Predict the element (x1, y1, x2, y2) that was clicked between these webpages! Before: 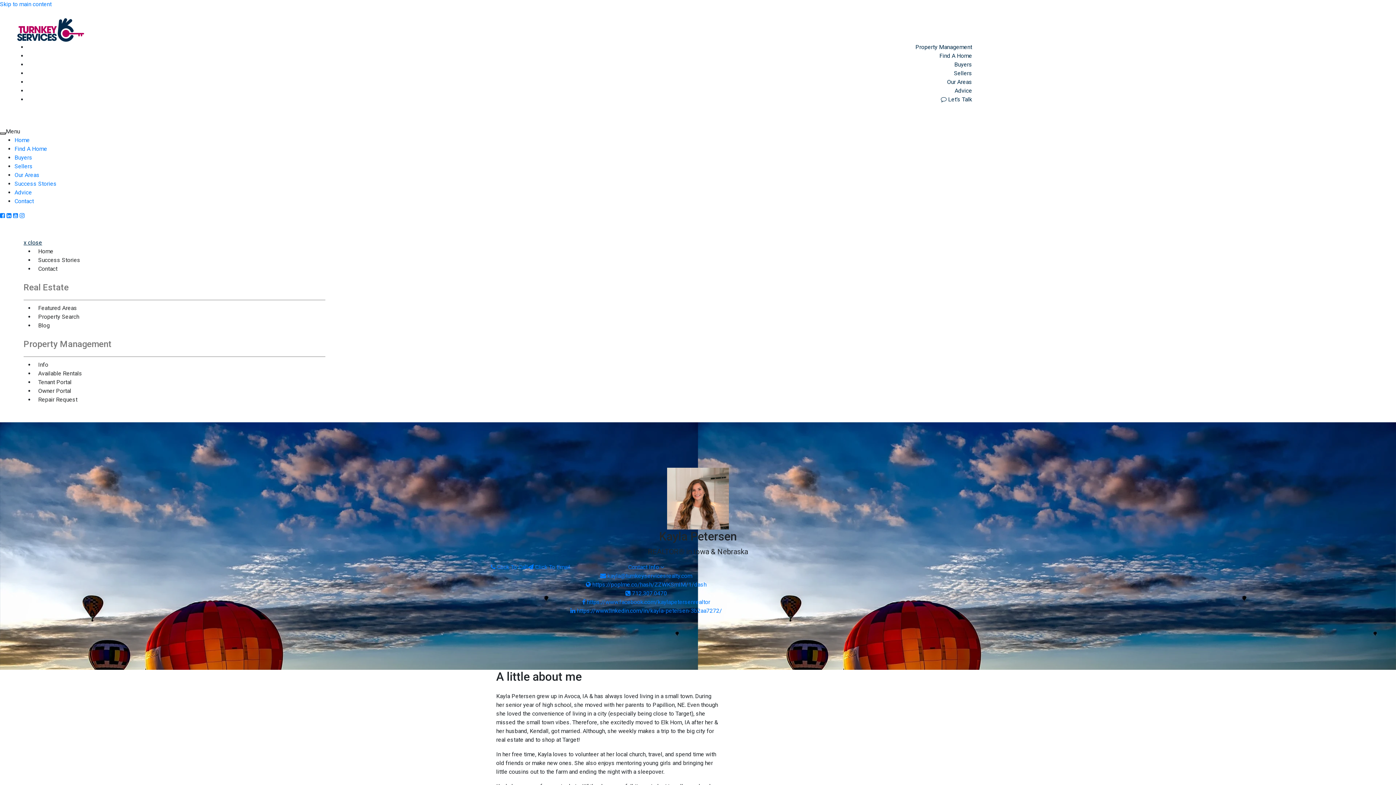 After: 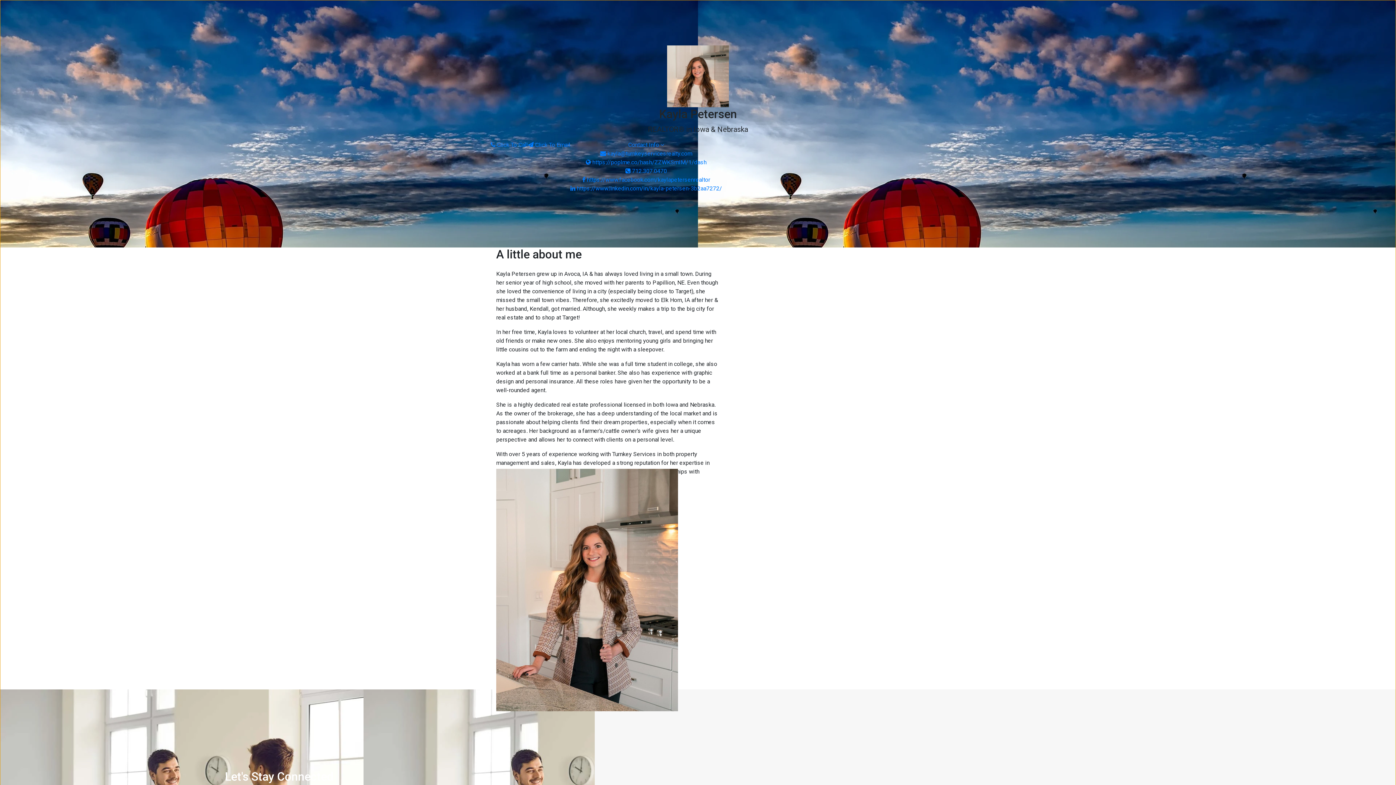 Action: bbox: (0, 0, 51, 7) label: Skip to main content